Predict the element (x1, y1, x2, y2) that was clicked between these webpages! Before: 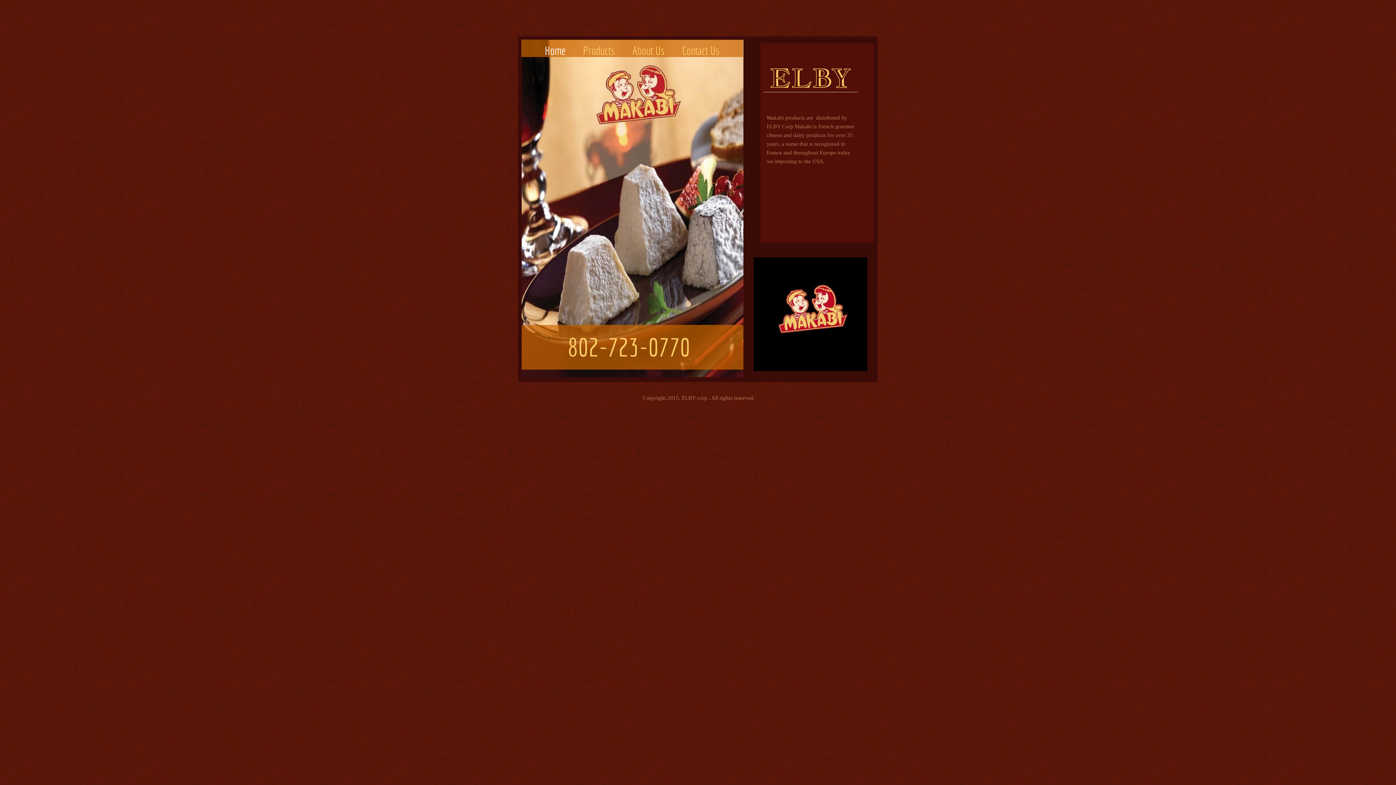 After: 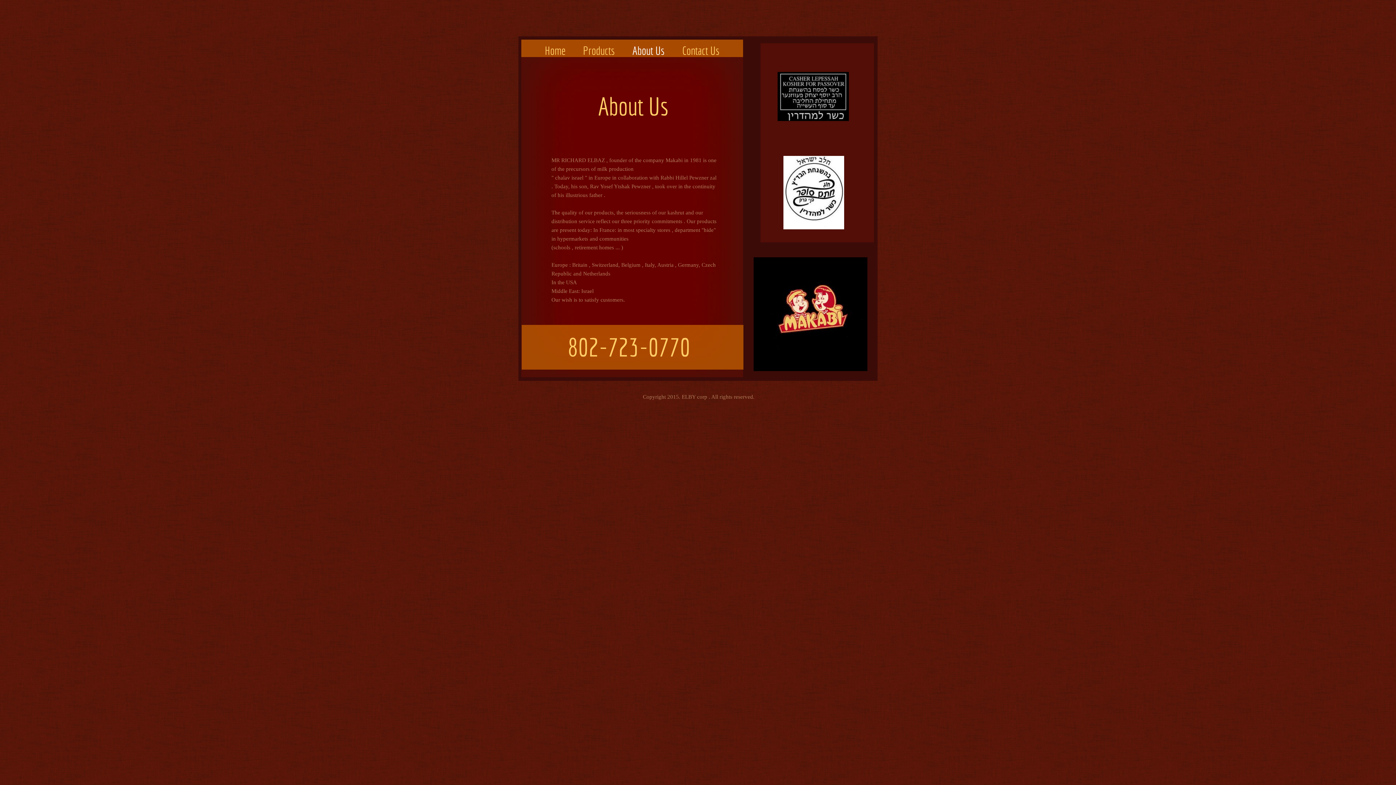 Action: label: About Us bbox: (627, 39, 670, 61)